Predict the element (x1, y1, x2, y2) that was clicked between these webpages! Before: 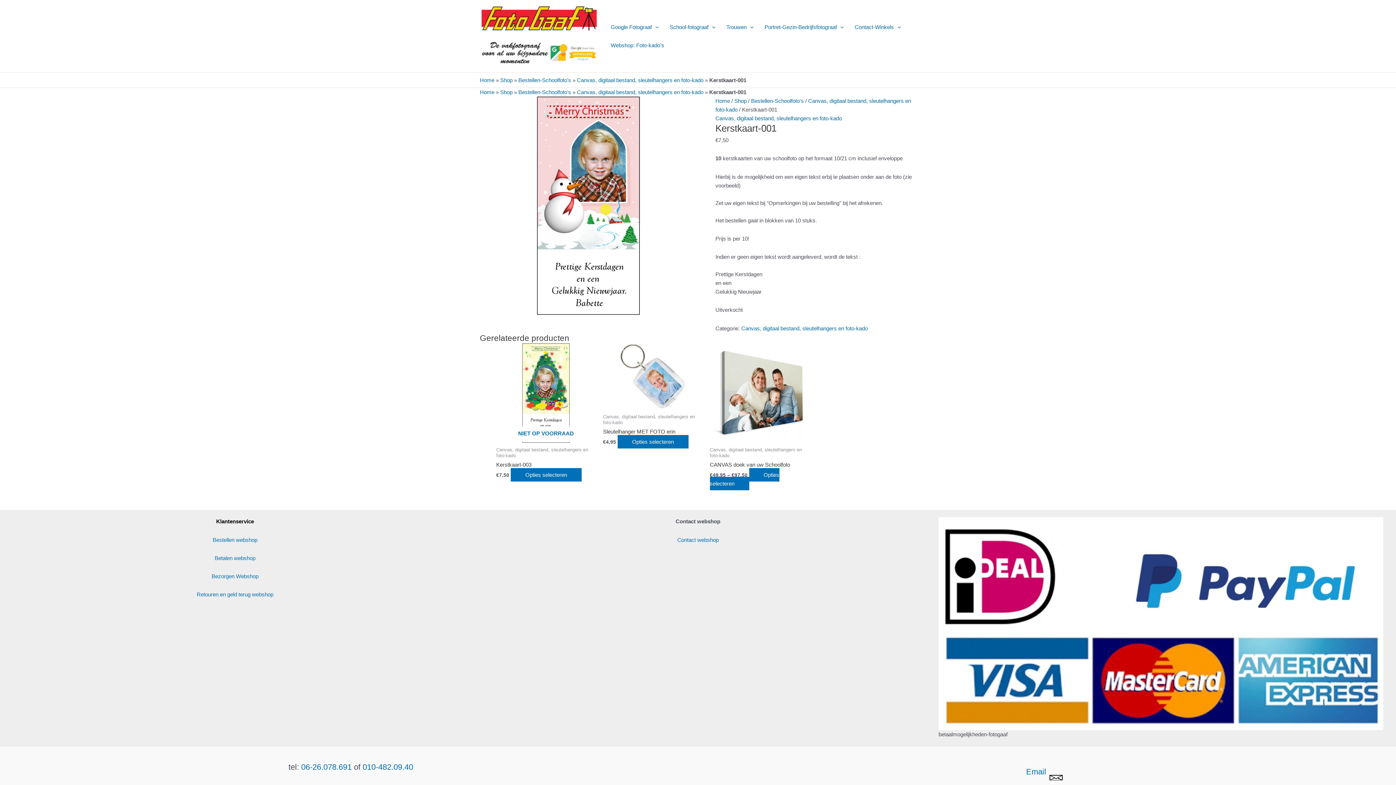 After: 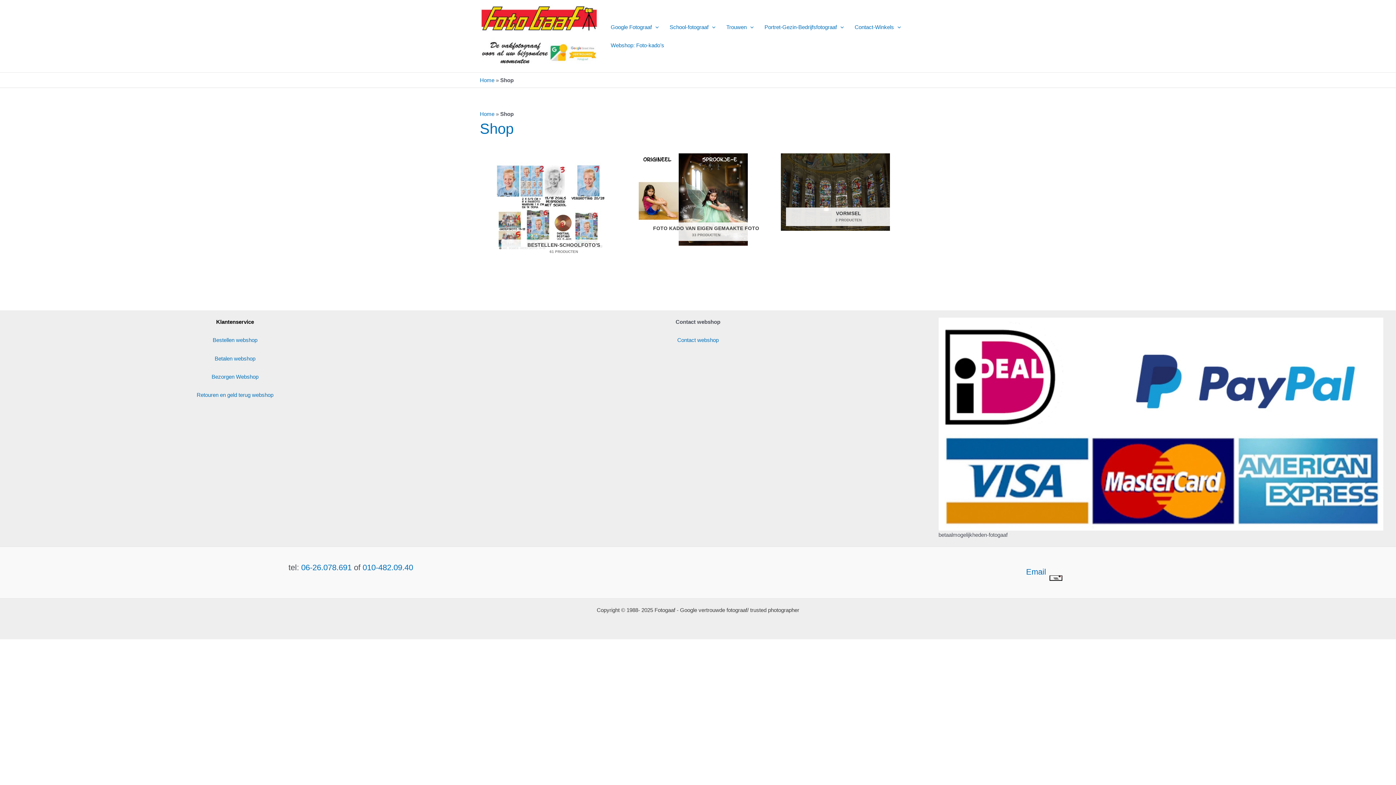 Action: bbox: (734, 97, 746, 104) label: Shop